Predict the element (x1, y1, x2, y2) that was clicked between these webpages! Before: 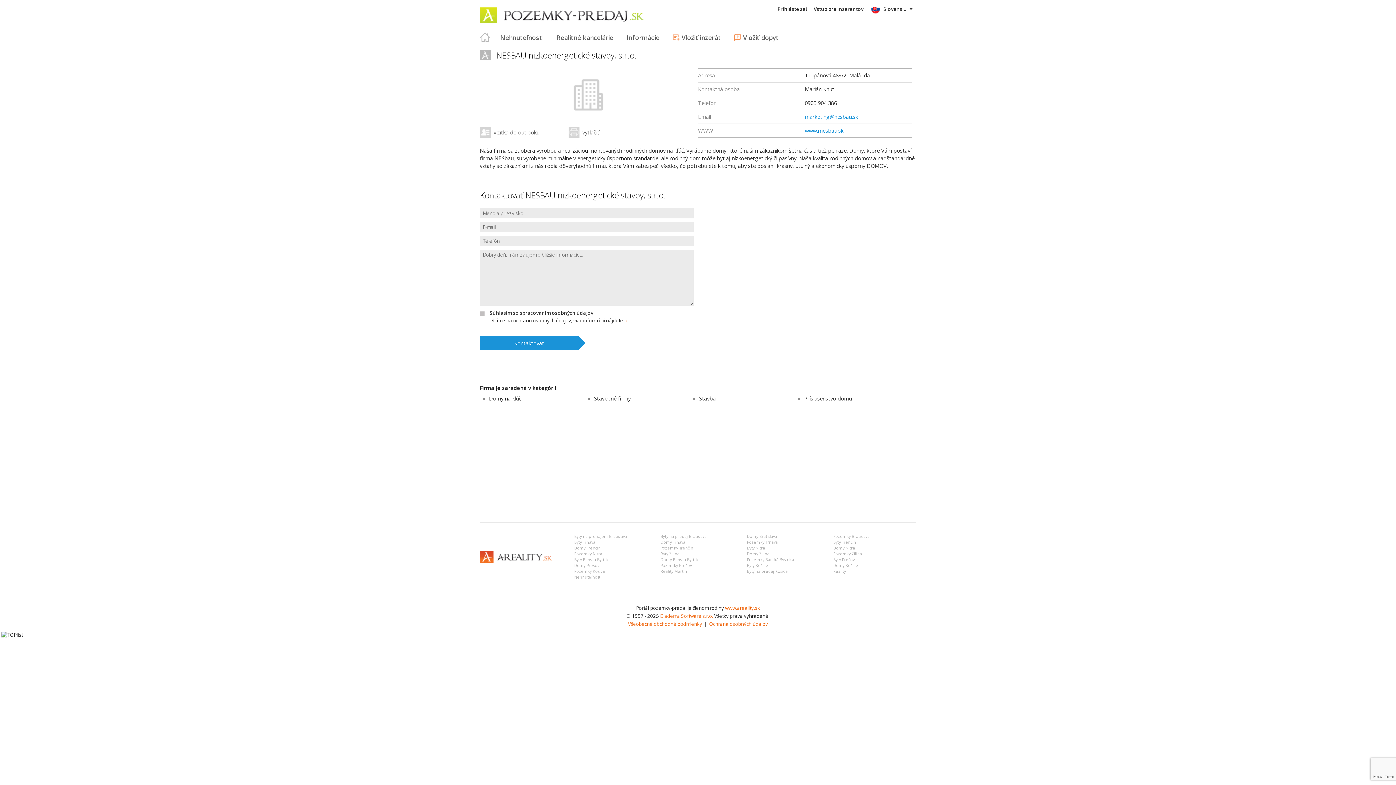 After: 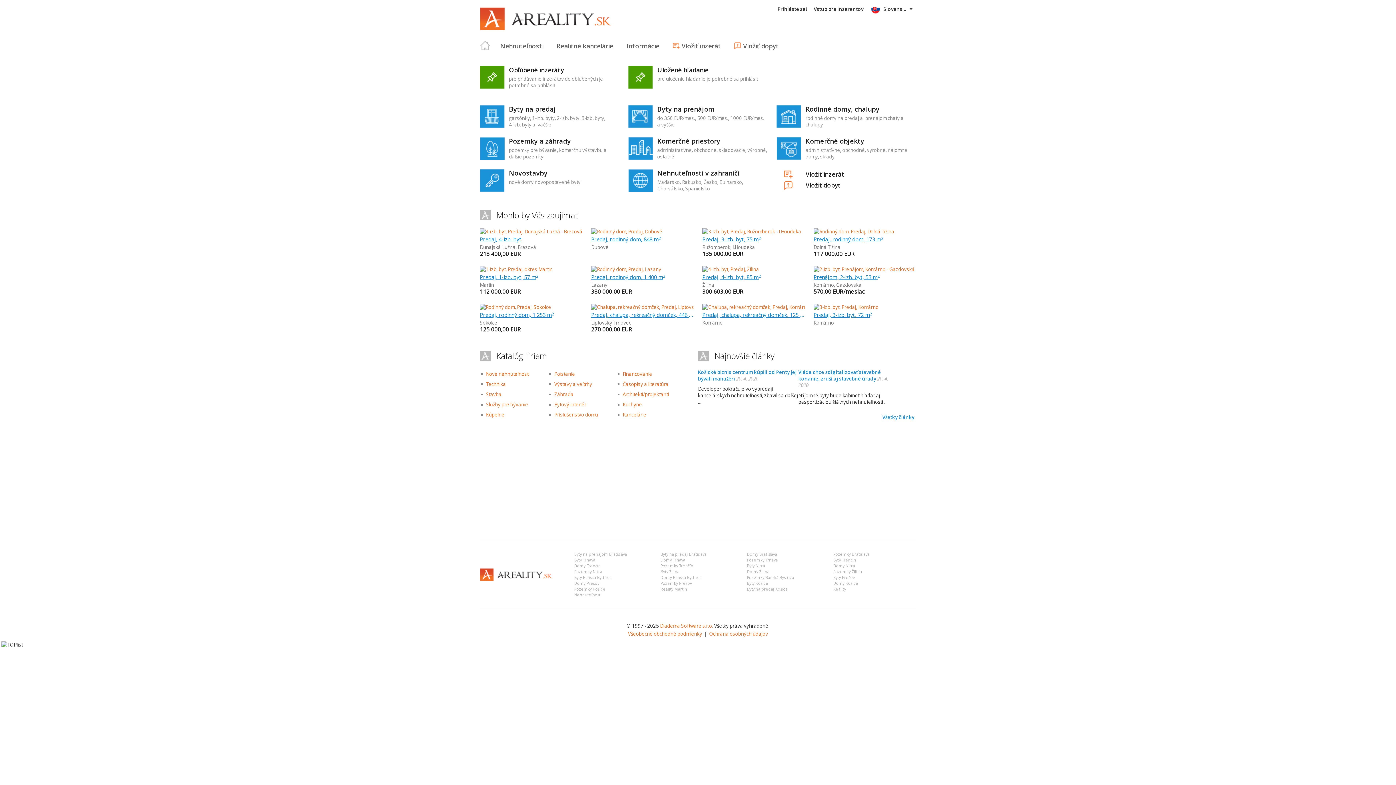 Action: bbox: (725, 605, 760, 611) label: www.areality.sk